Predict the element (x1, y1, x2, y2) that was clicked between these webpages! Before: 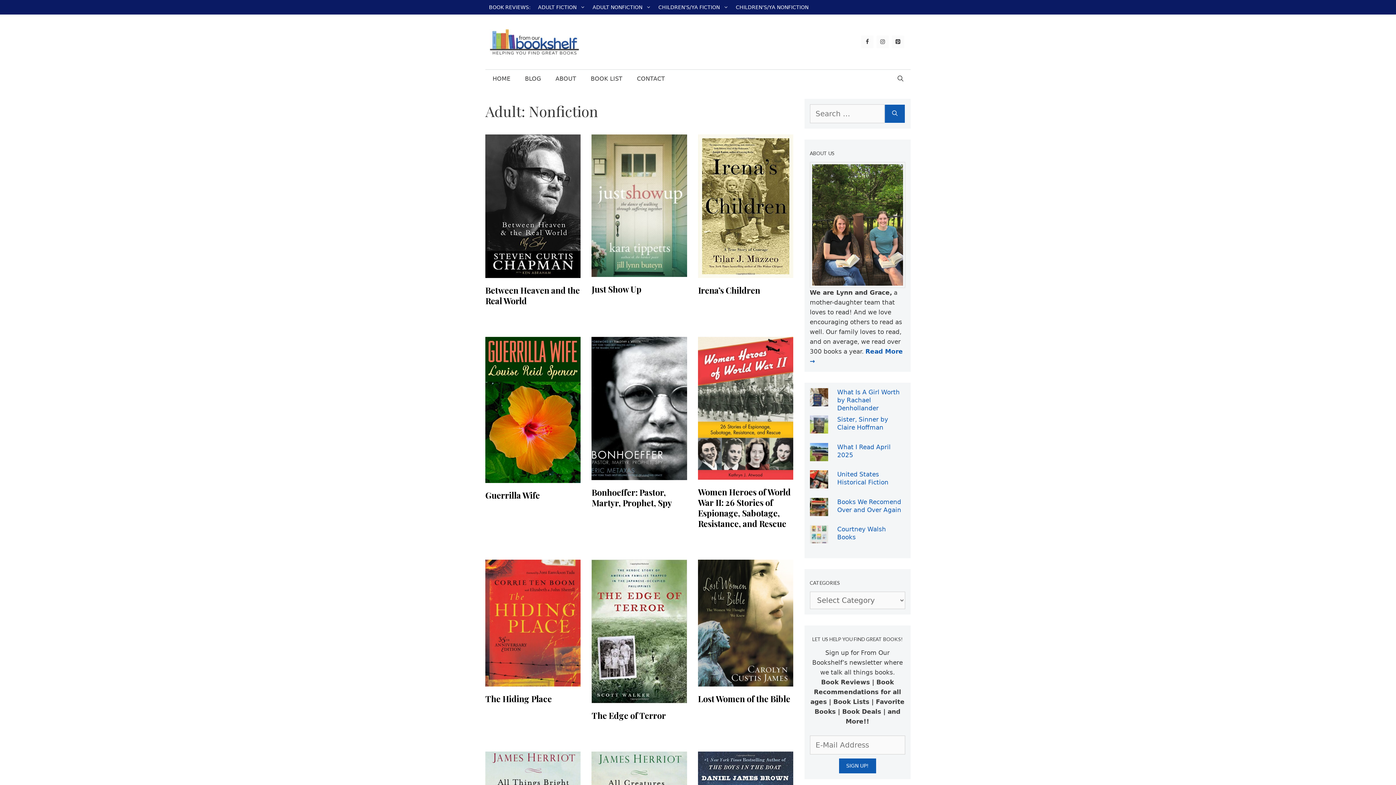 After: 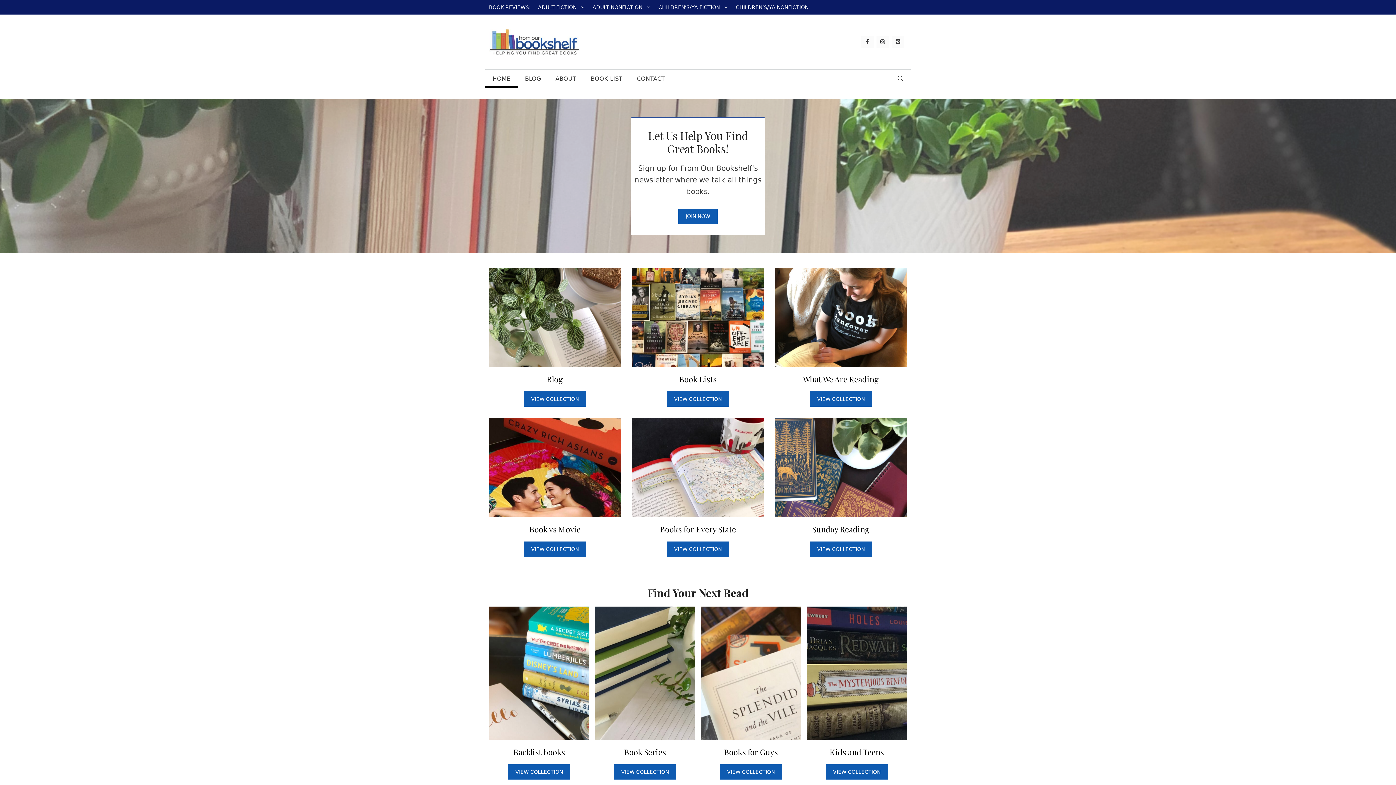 Action: bbox: (489, 37, 580, 45)